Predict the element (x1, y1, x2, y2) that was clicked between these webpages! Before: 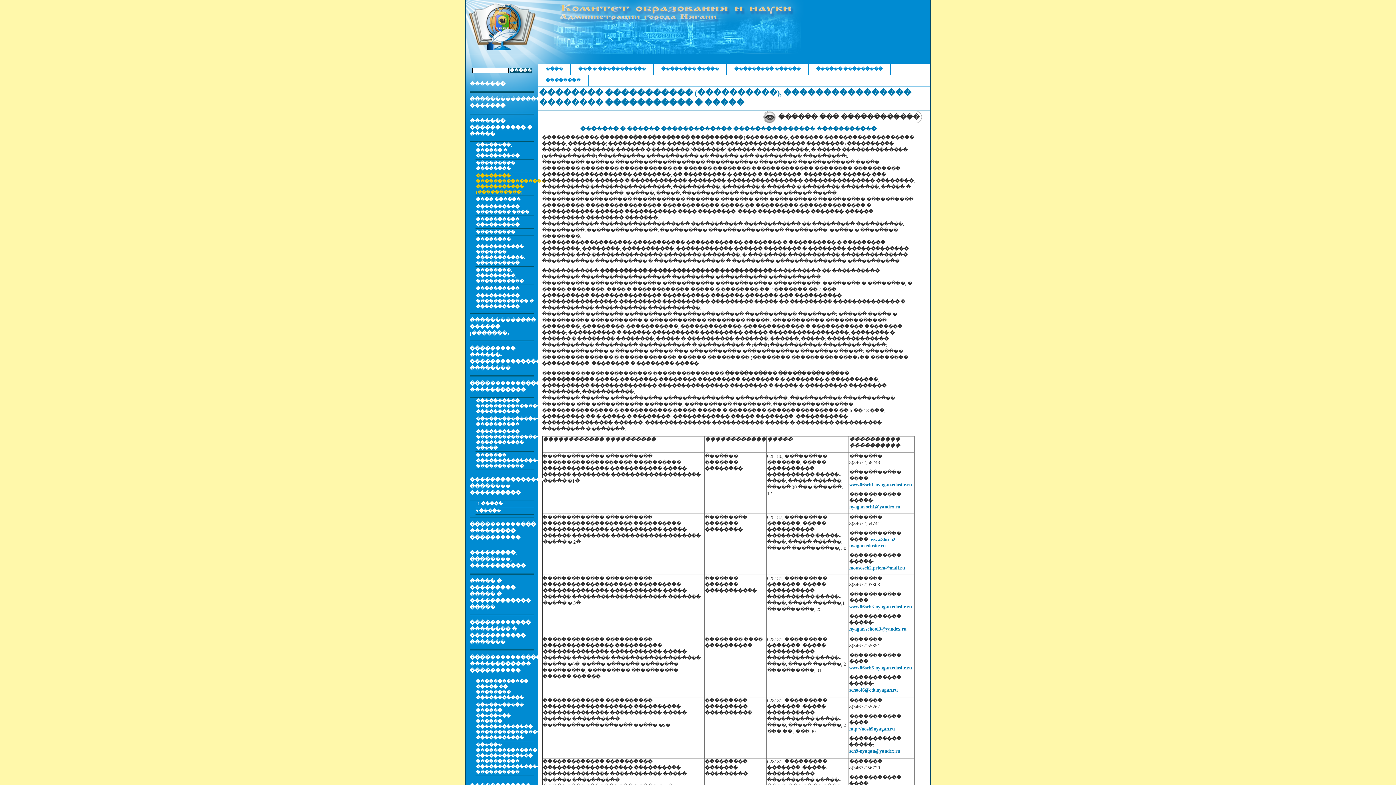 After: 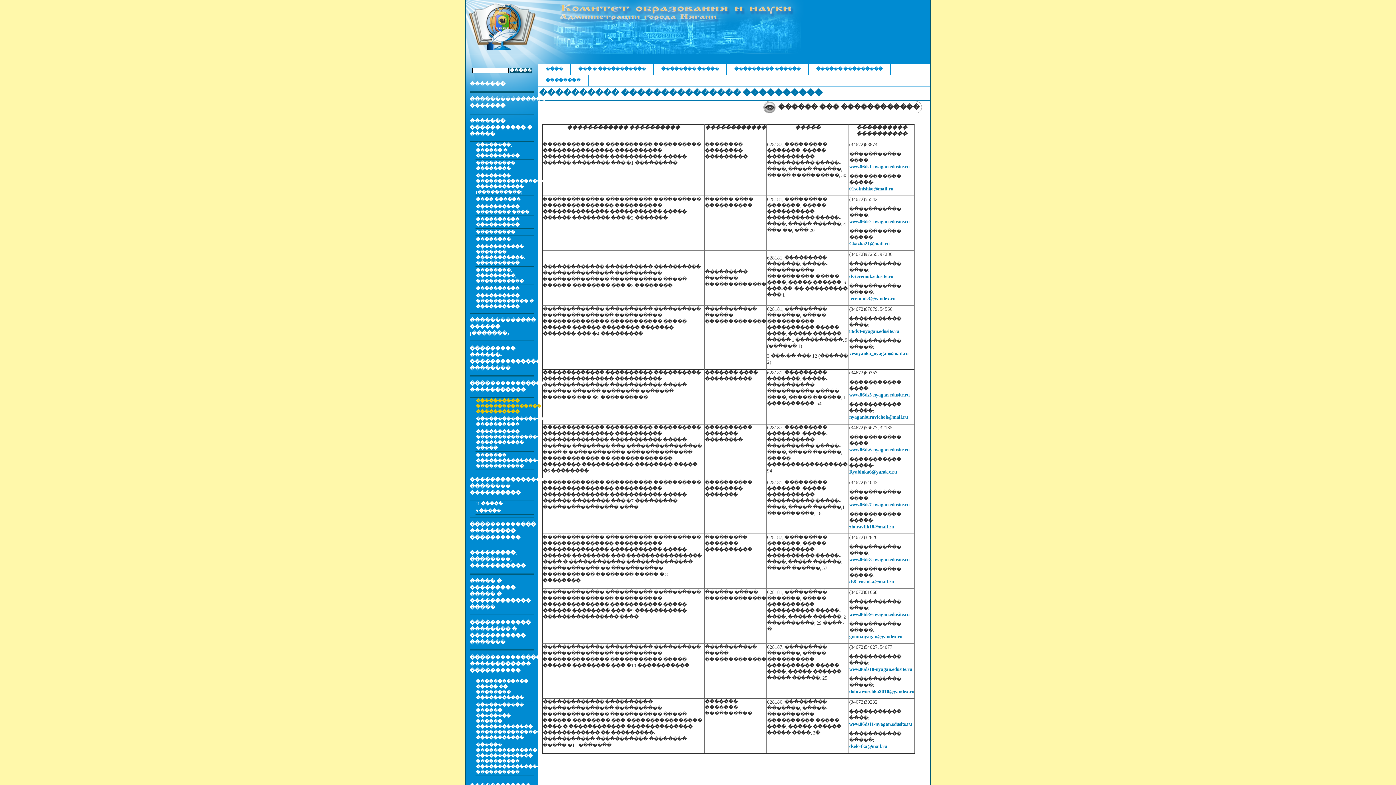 Action: label: ���������� ��������������� ���������� bbox: (475, 398, 534, 415)